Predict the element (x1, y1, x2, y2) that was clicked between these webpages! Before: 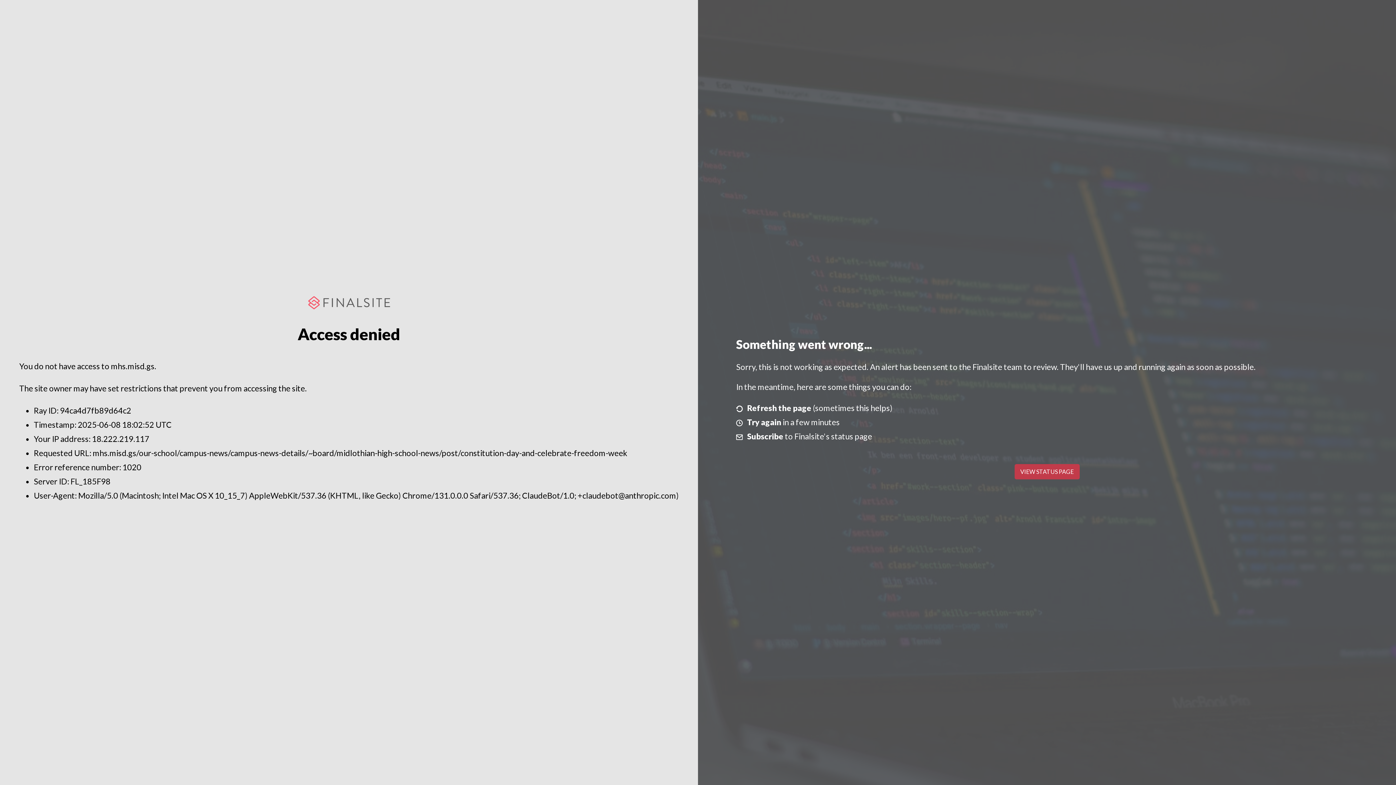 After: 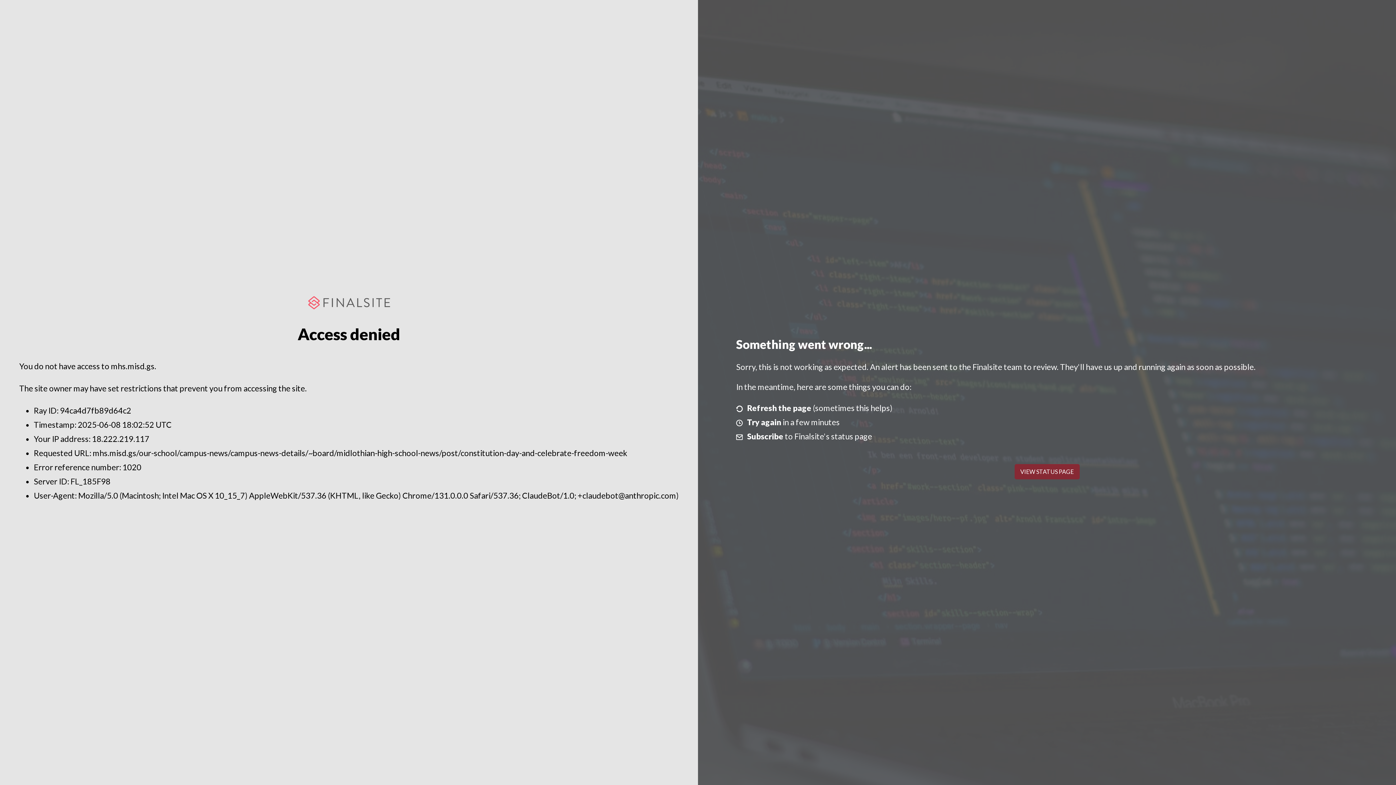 Action: bbox: (1014, 464, 1079, 479) label: VIEW STATUS PAGE